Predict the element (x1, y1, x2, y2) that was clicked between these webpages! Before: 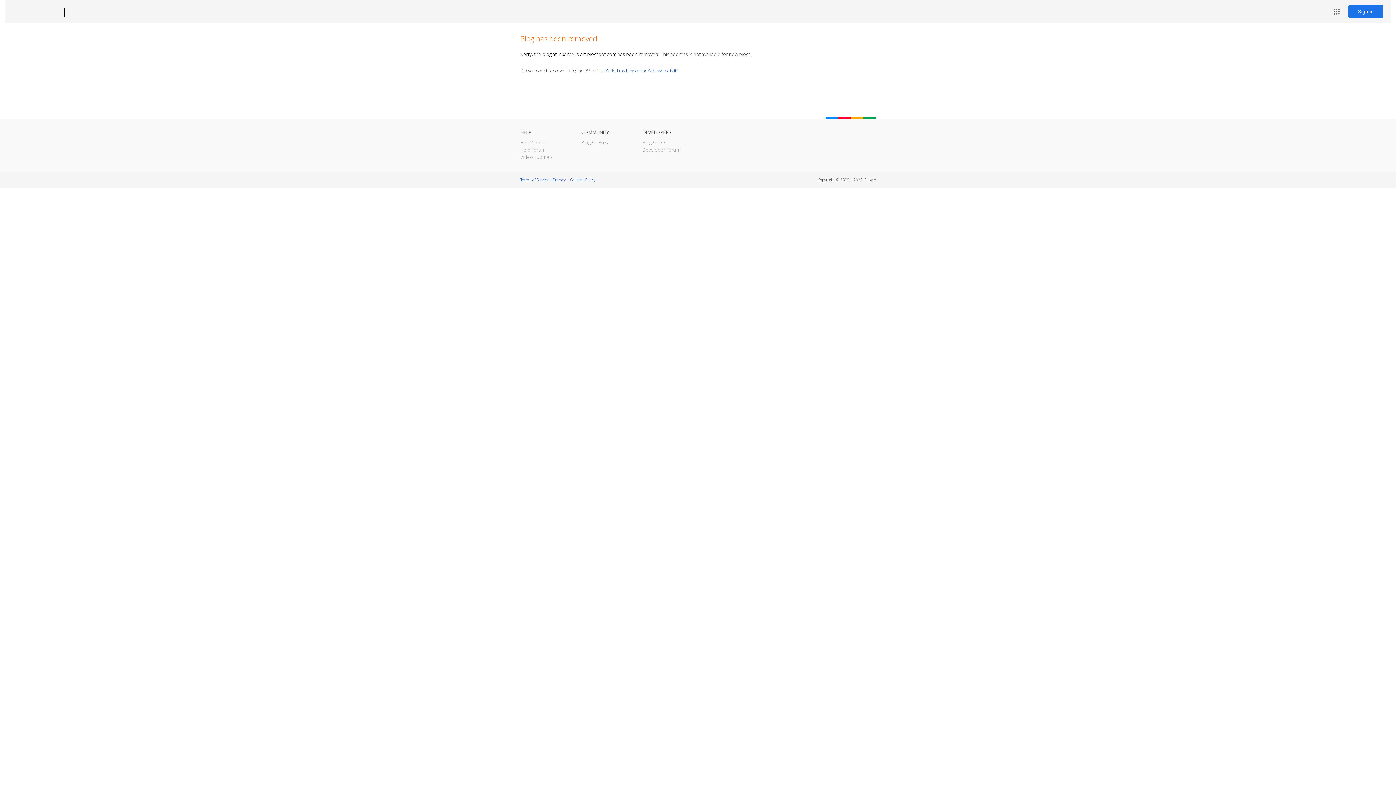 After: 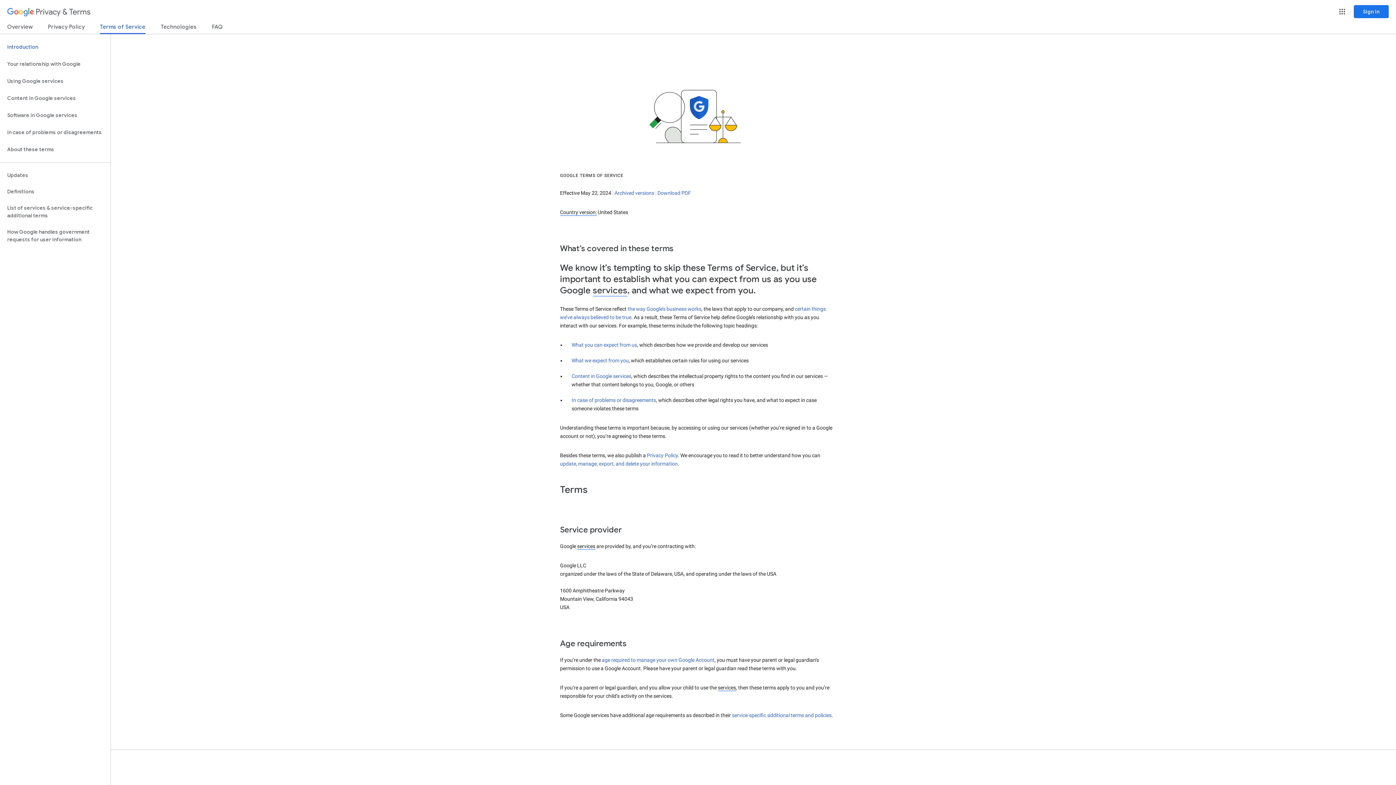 Action: bbox: (520, 177, 548, 182) label: Terms of Service